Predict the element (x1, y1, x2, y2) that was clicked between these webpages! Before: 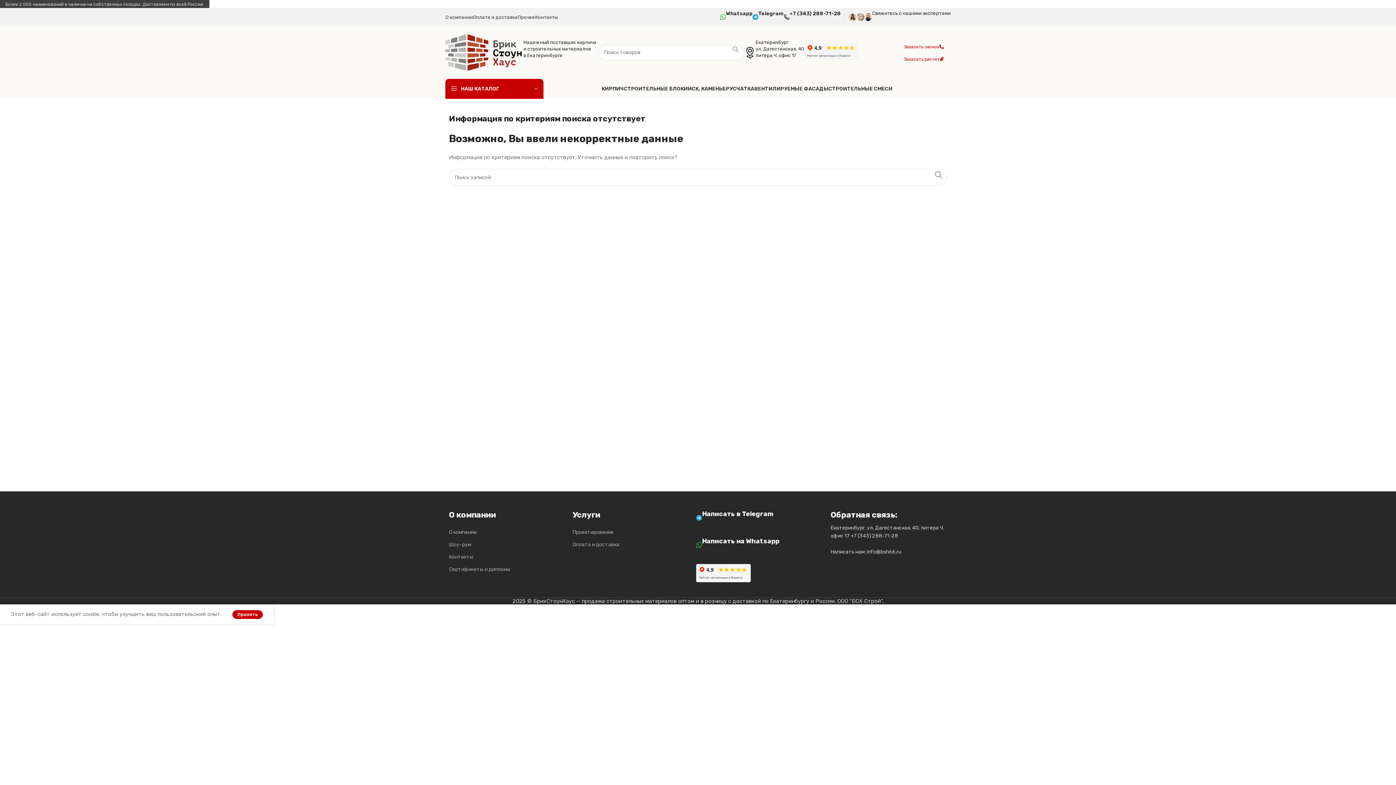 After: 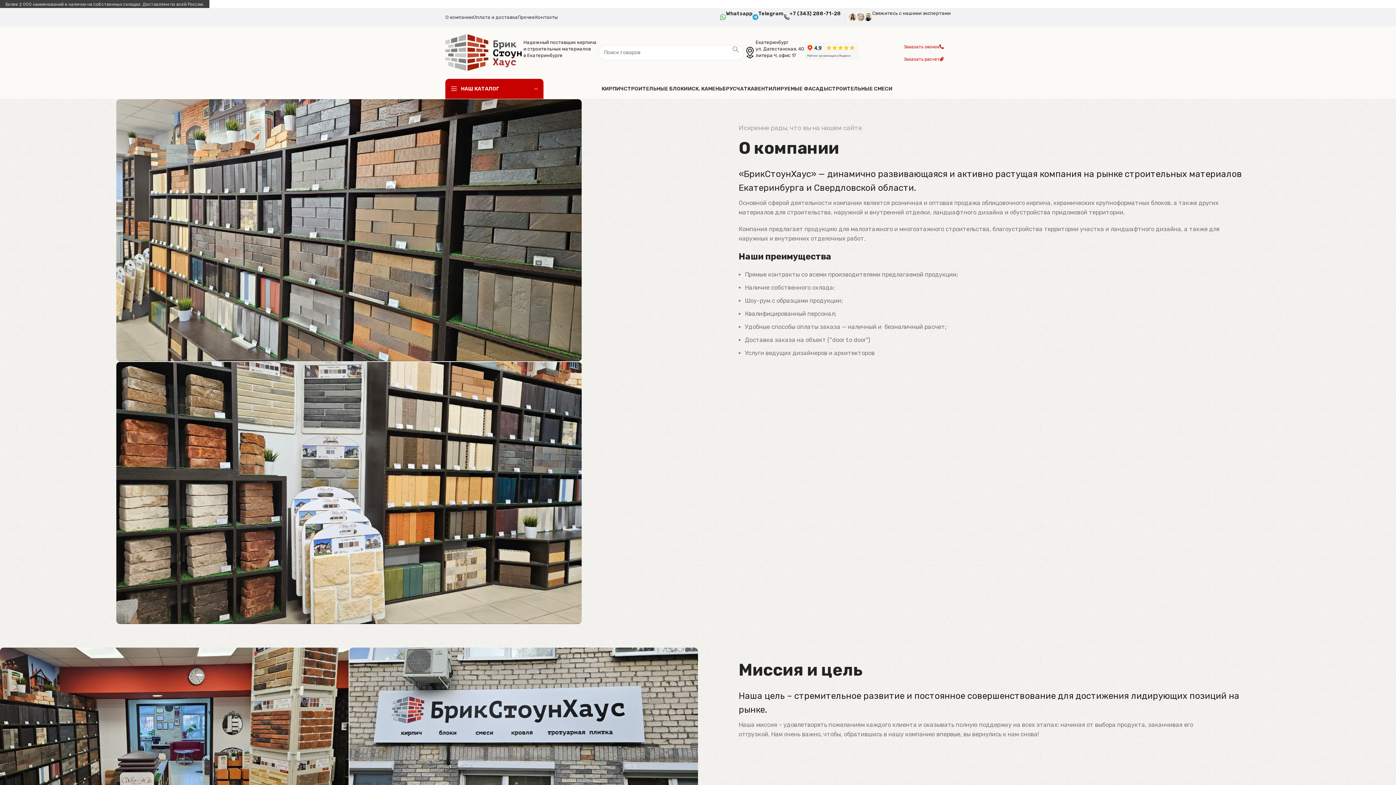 Action: bbox: (445, 9, 473, 24) label: О компании